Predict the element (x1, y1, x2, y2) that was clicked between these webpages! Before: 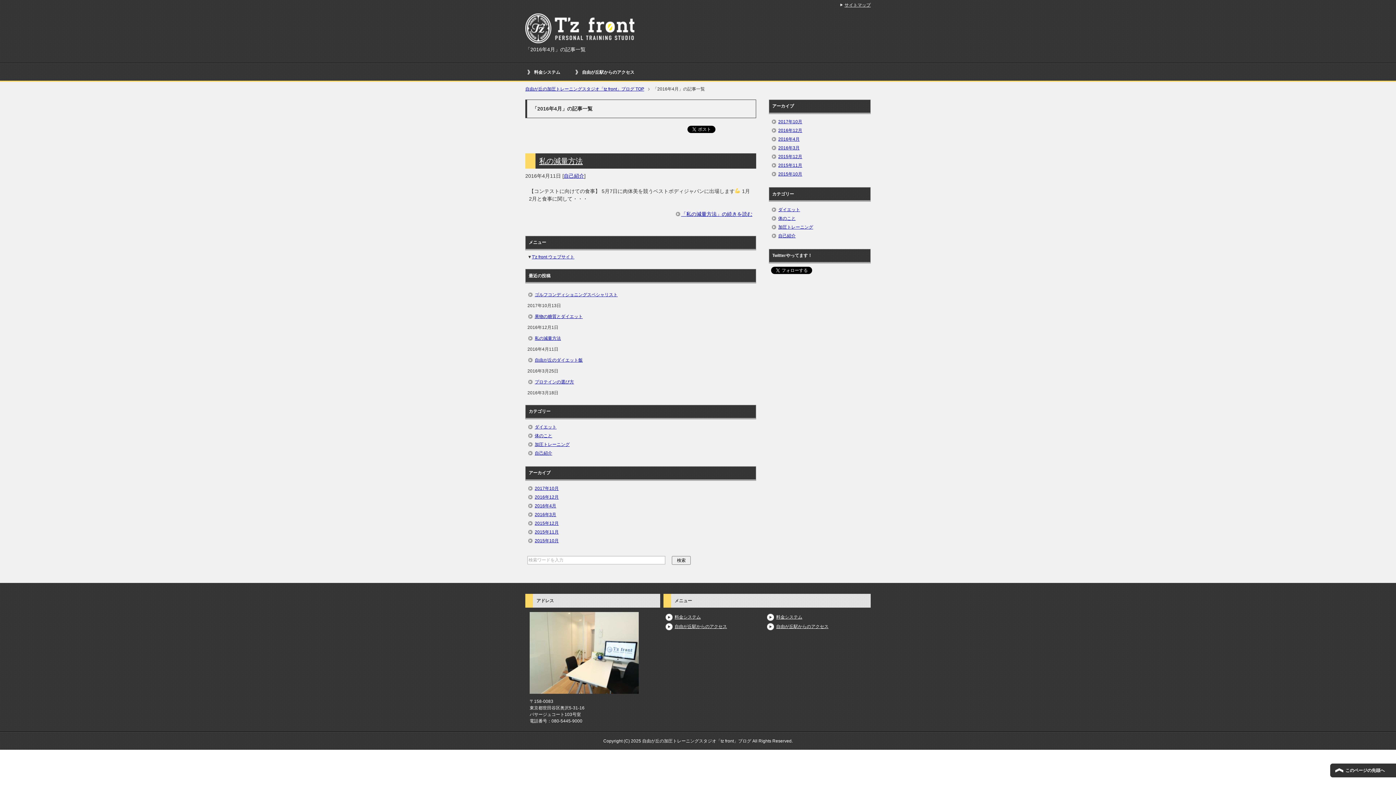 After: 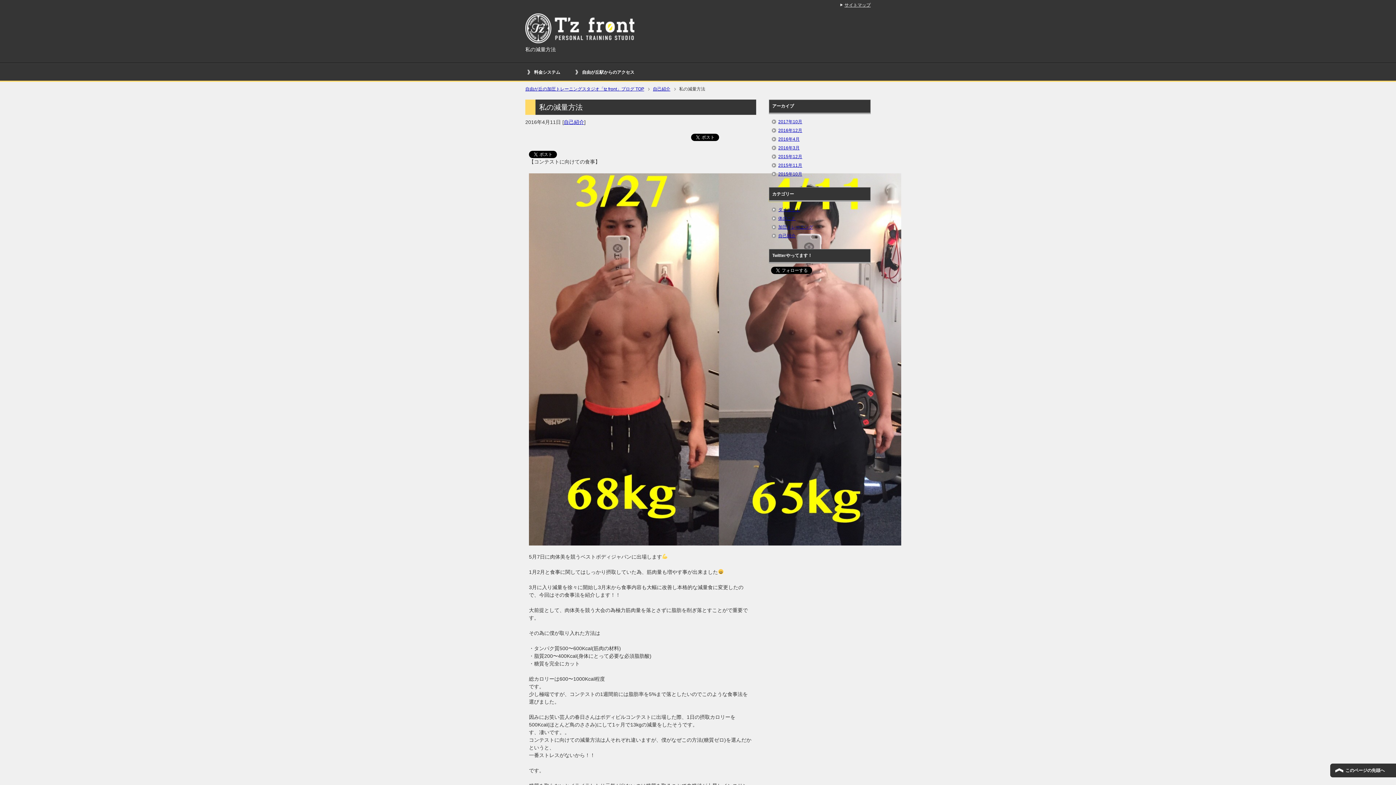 Action: bbox: (675, 210, 752, 218) label: 「私の減量方法」の続きを読む